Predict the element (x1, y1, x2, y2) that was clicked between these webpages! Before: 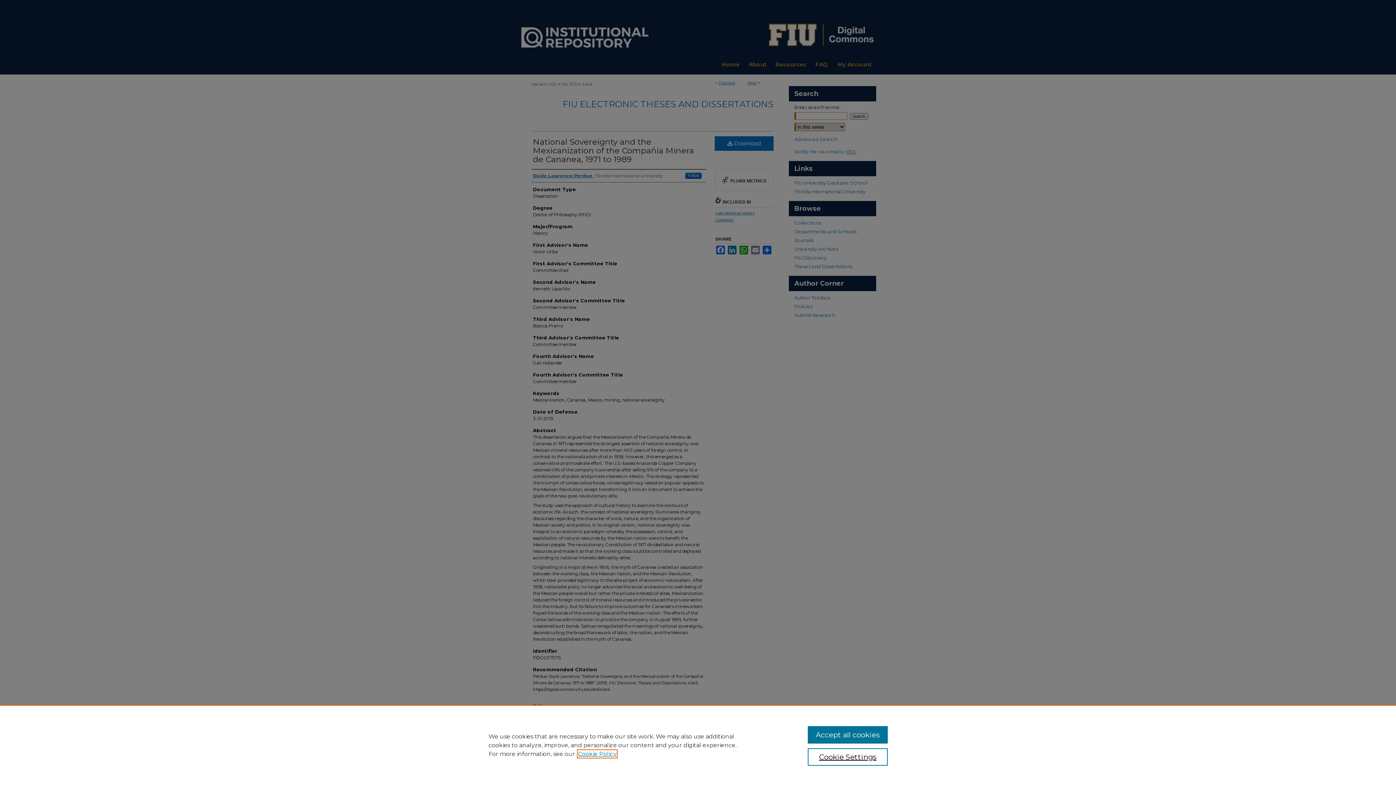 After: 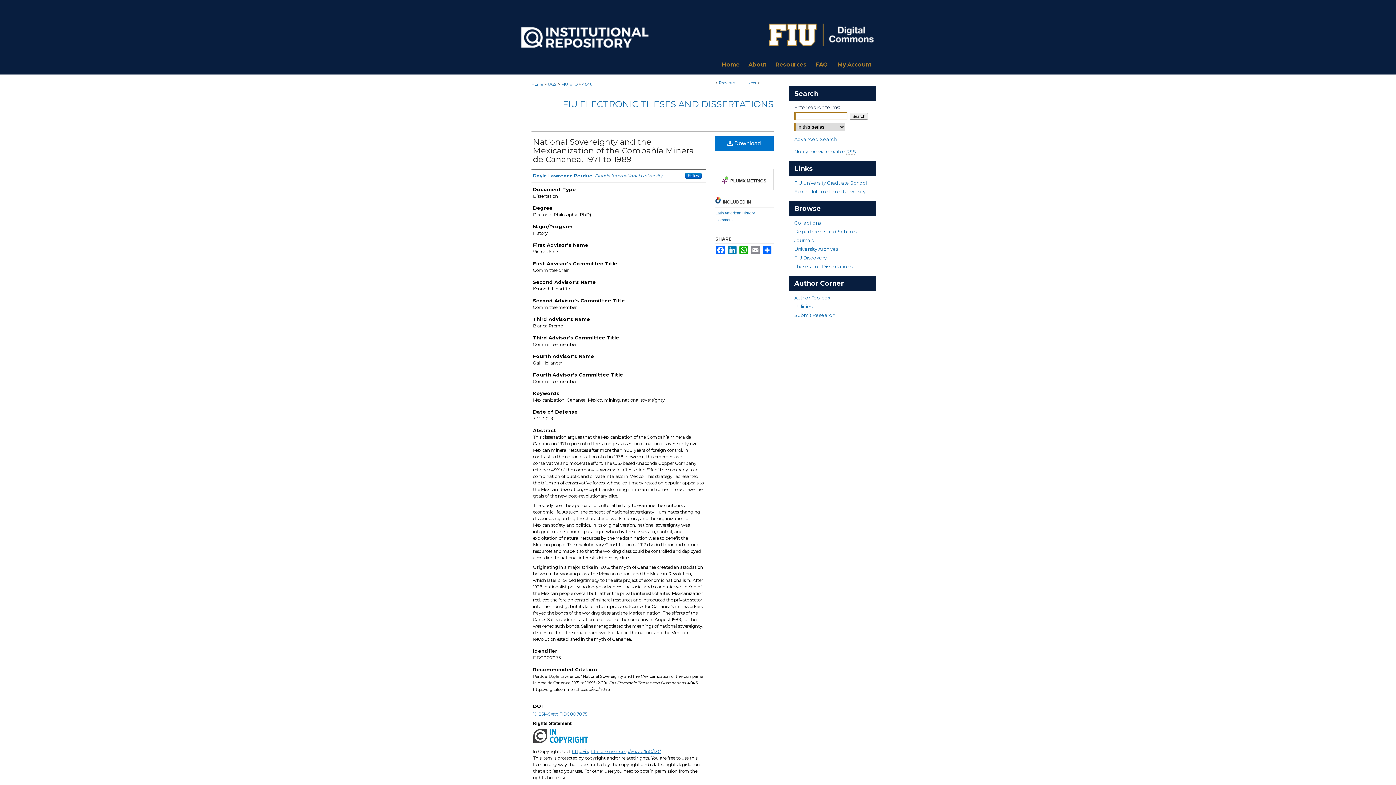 Action: label: Accept all cookies bbox: (807, 726, 887, 744)